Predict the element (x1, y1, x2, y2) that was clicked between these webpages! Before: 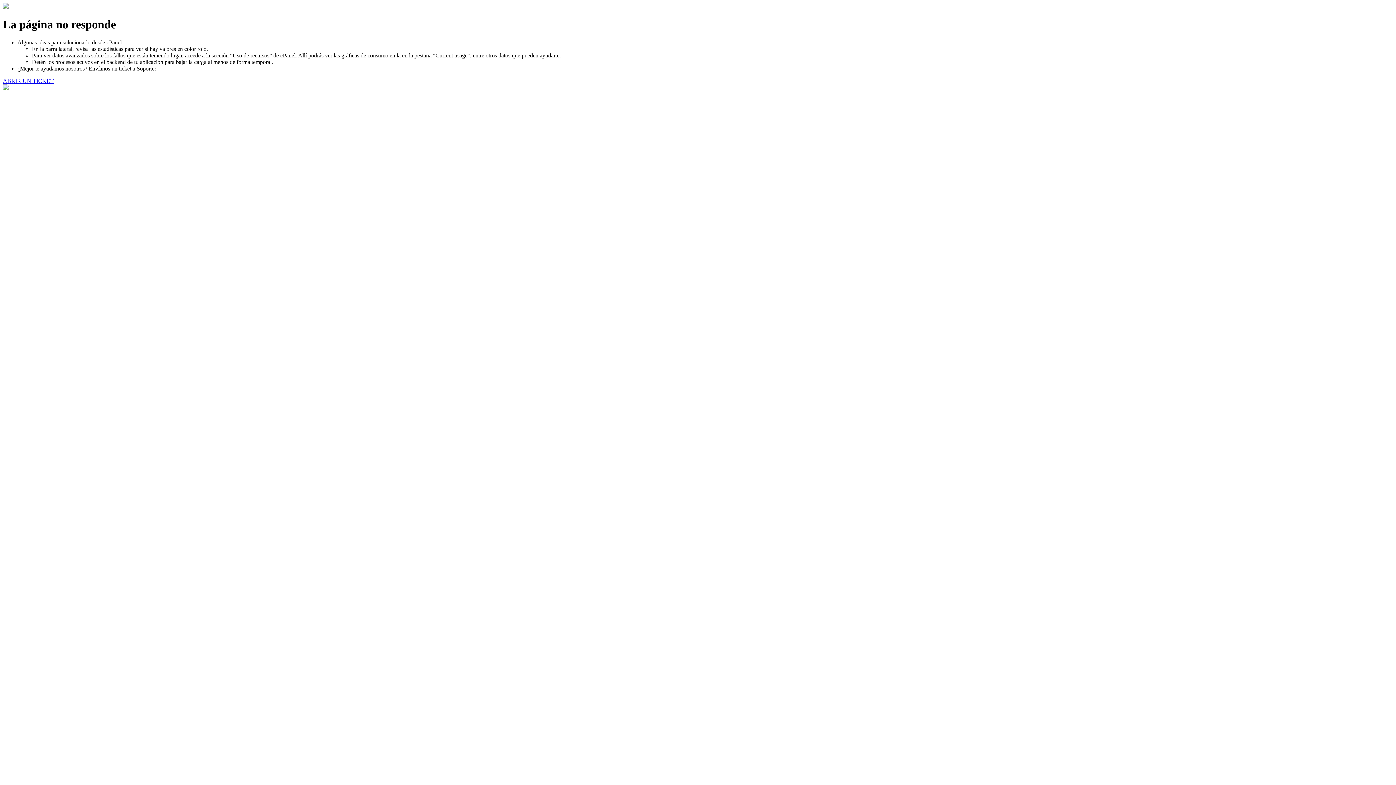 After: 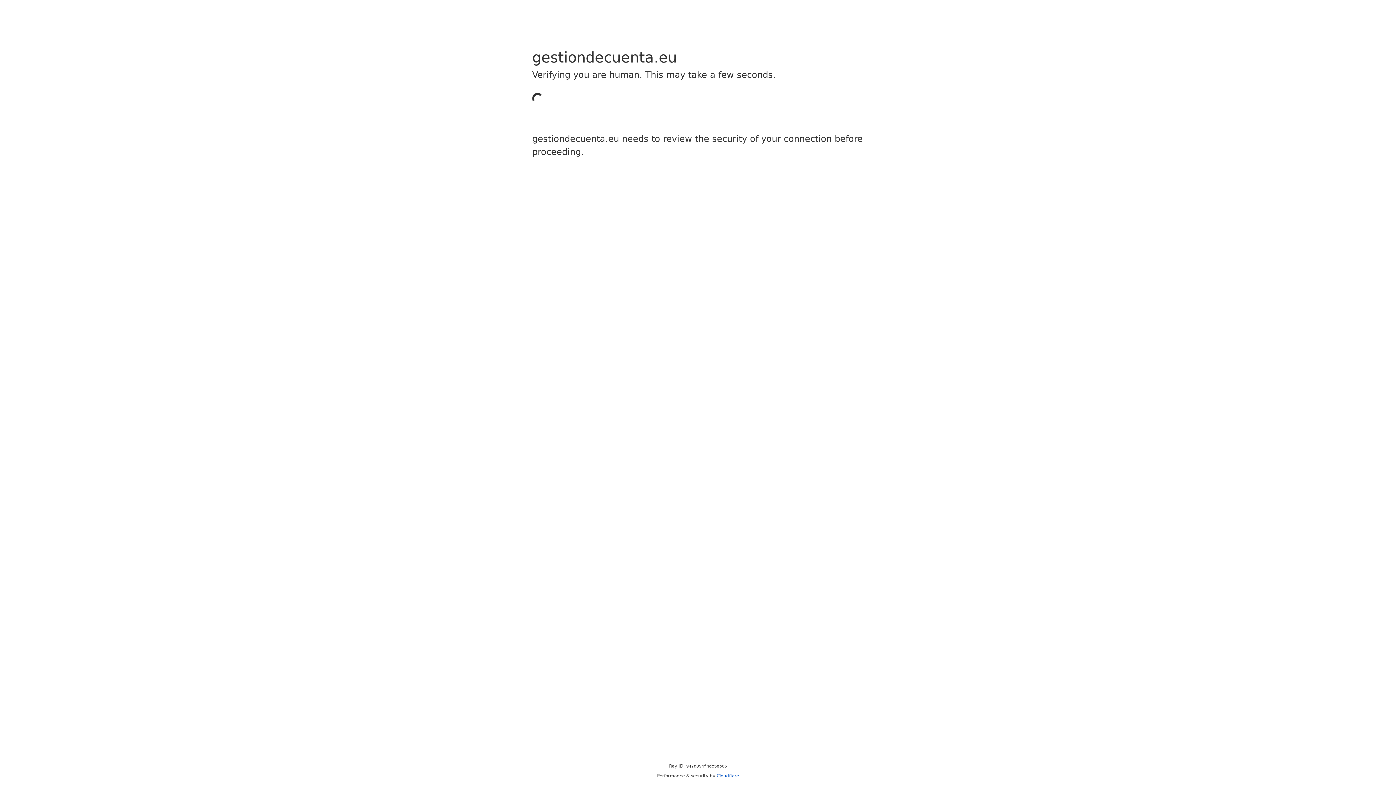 Action: label: ABRIR UN TICKET bbox: (2, 77, 53, 83)